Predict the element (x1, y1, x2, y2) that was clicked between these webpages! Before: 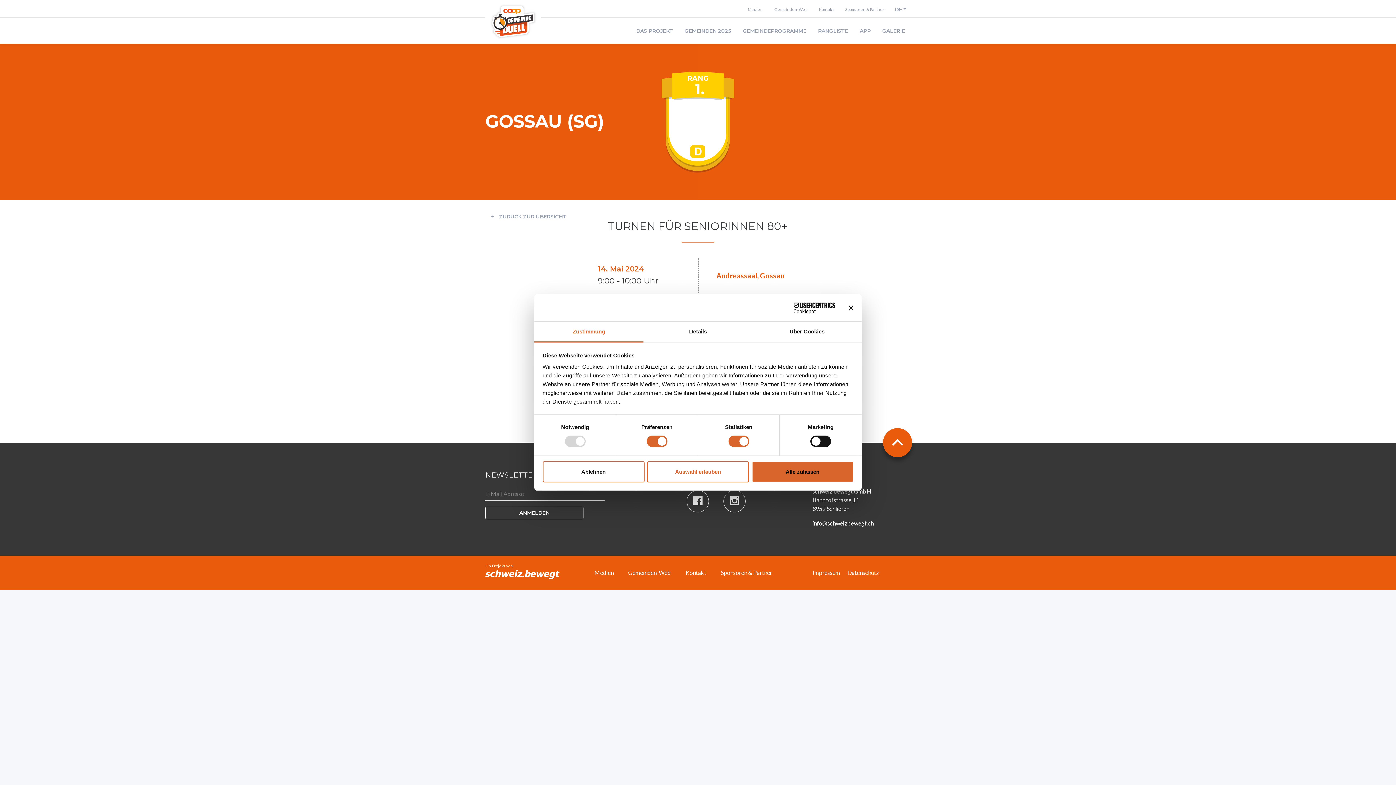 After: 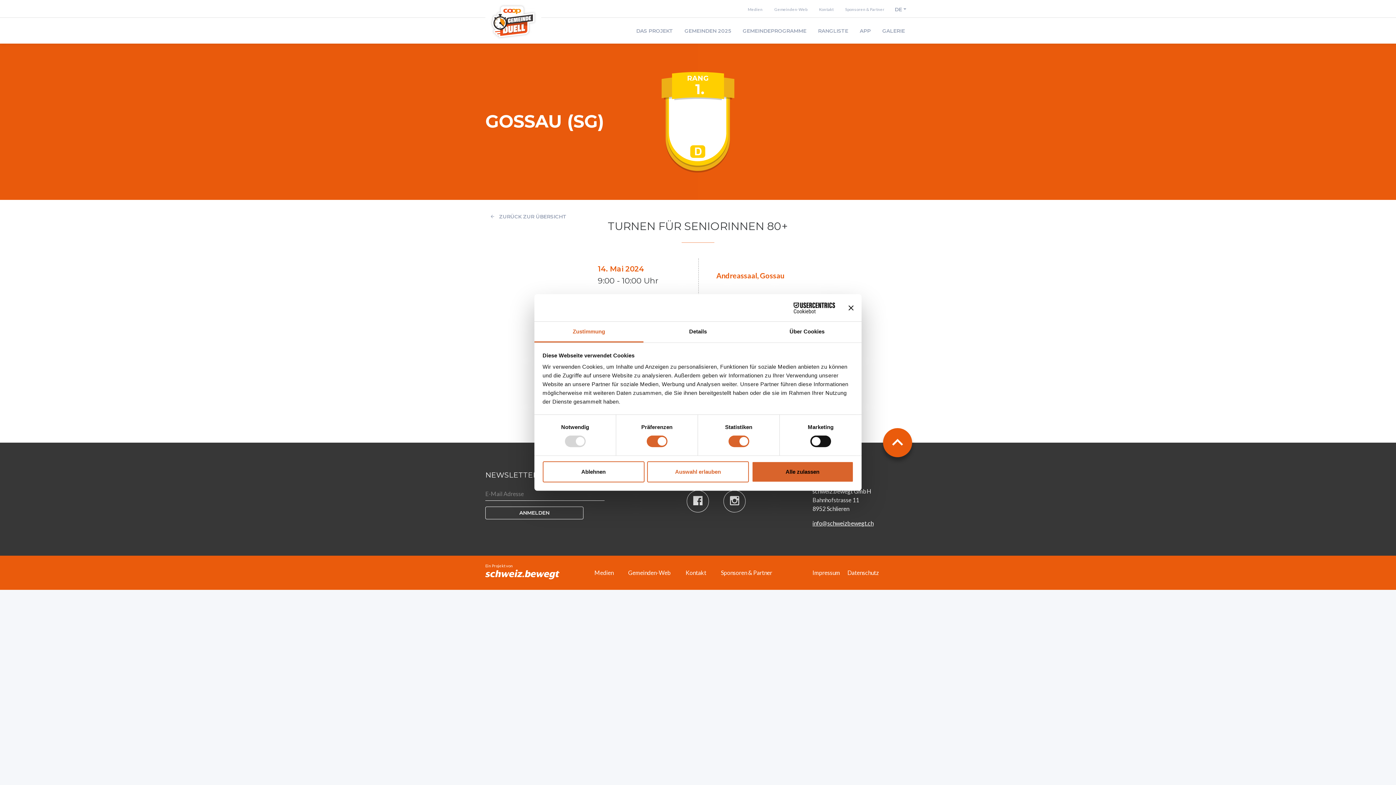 Action: bbox: (812, 520, 873, 526) label: info@schweizbewegt.ch